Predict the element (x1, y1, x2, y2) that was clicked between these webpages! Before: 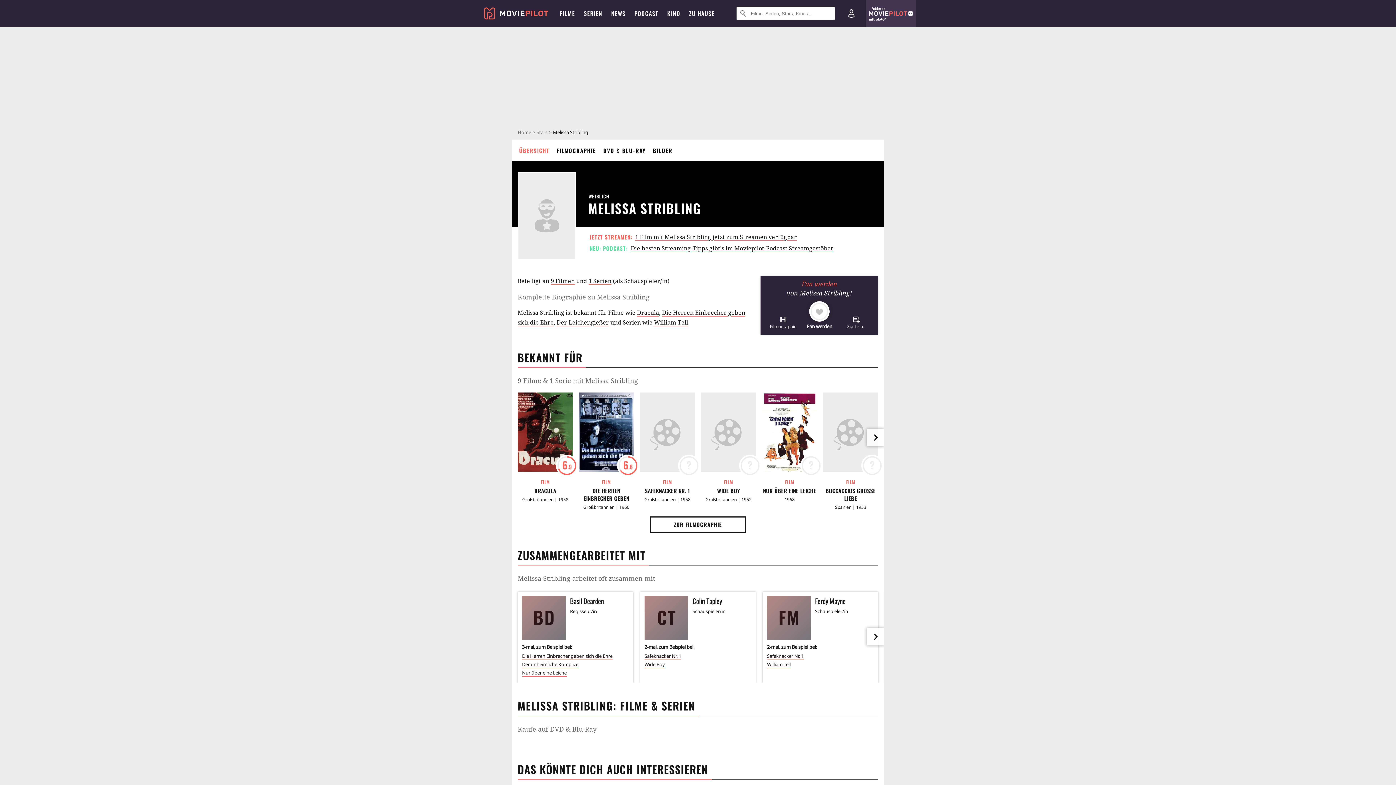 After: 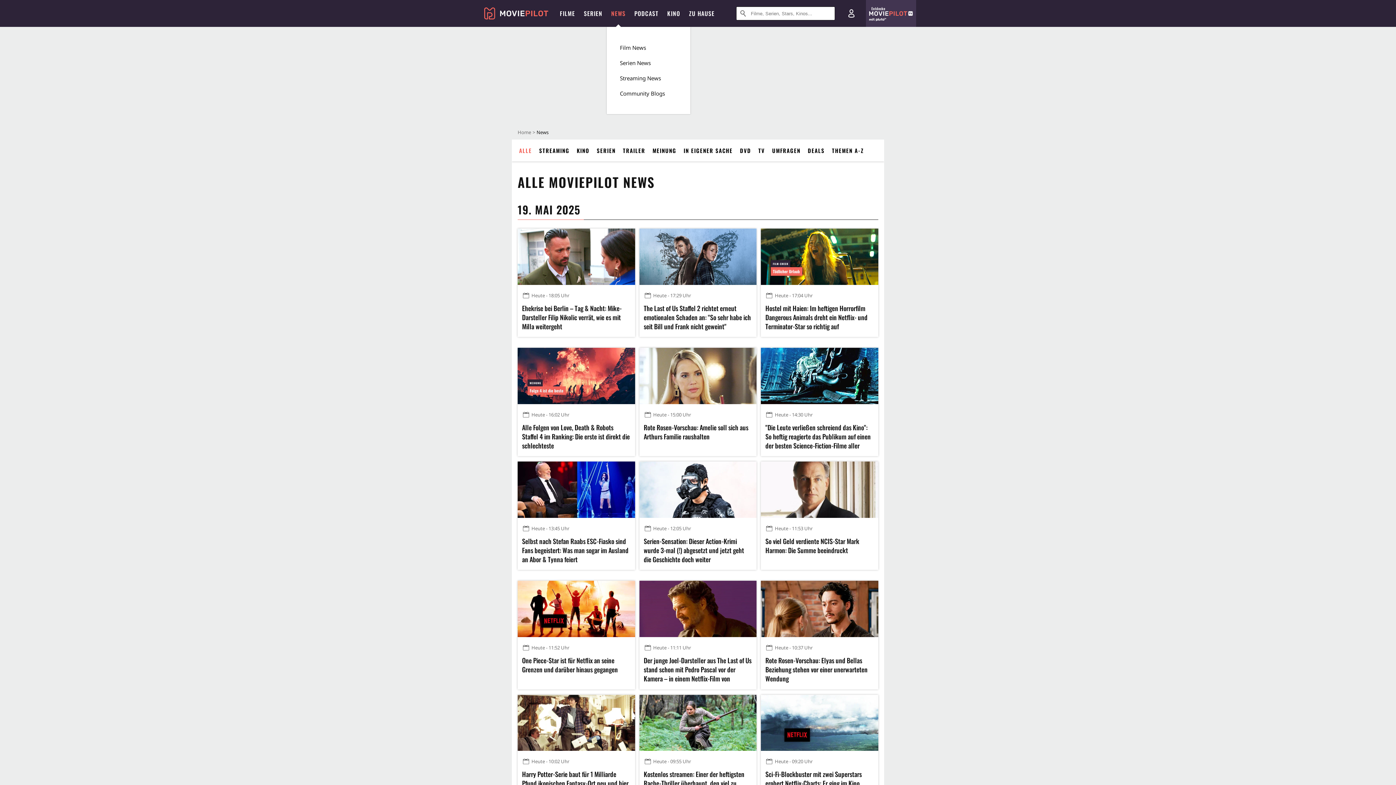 Action: bbox: (606, 0, 630, 26) label: NEWS